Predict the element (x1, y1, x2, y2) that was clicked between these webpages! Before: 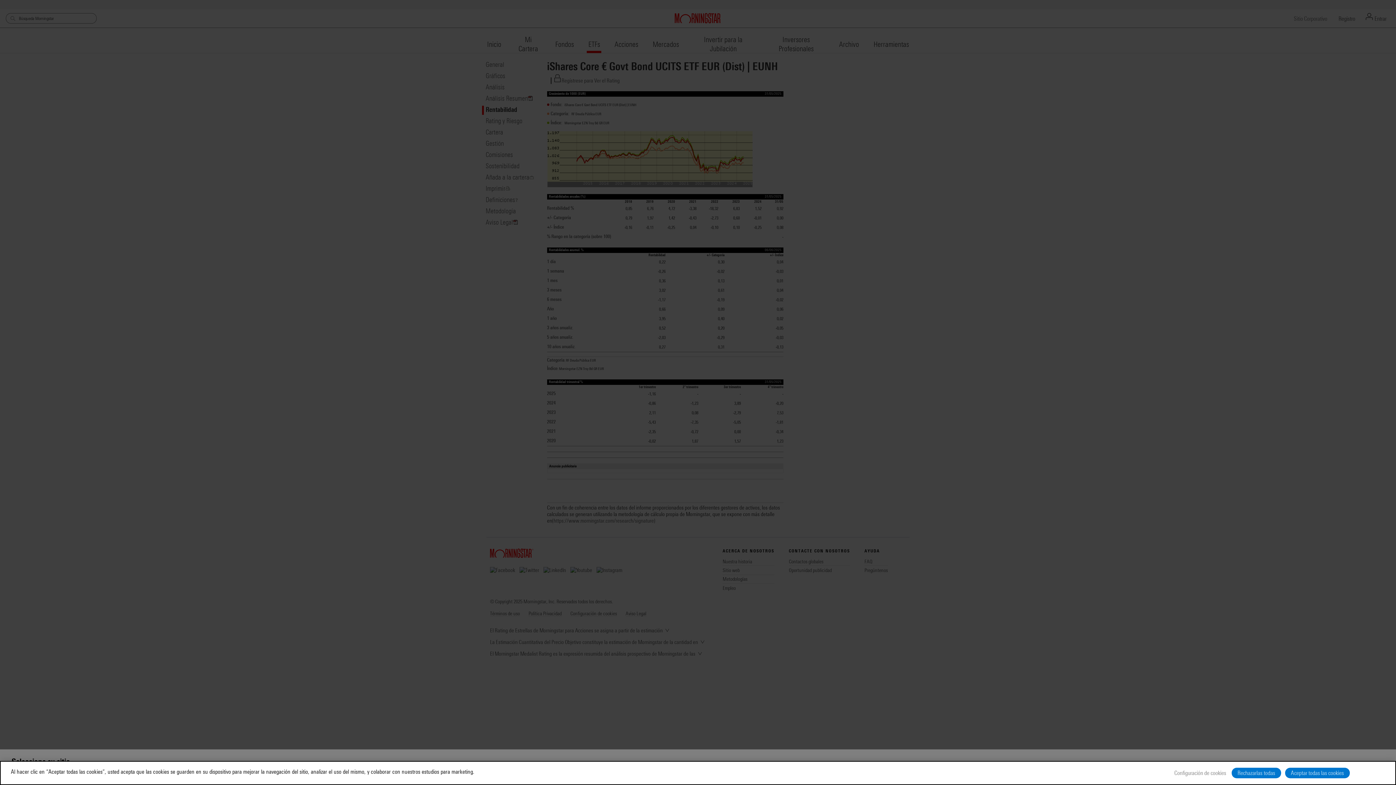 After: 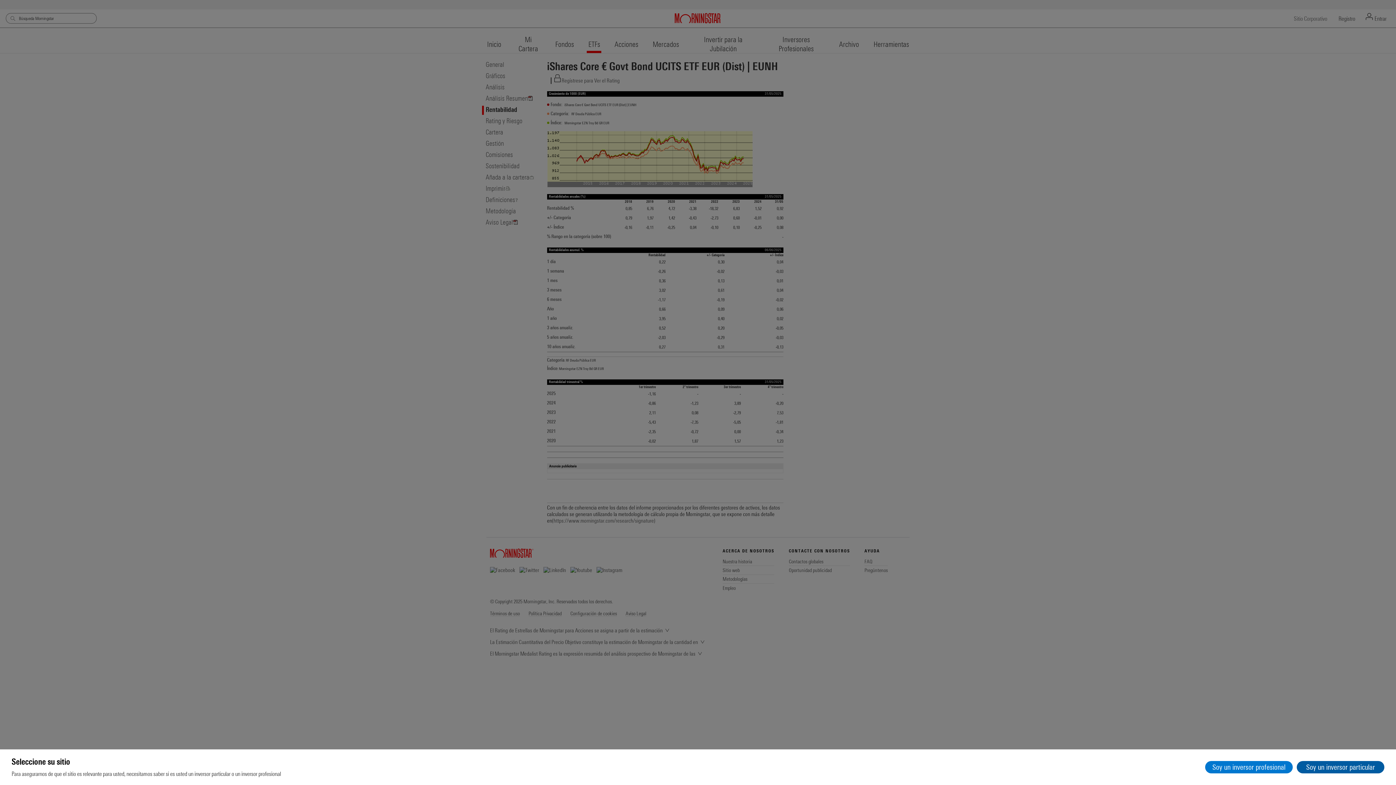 Action: label: Aceptar todas las cookies bbox: (1285, 768, 1350, 778)